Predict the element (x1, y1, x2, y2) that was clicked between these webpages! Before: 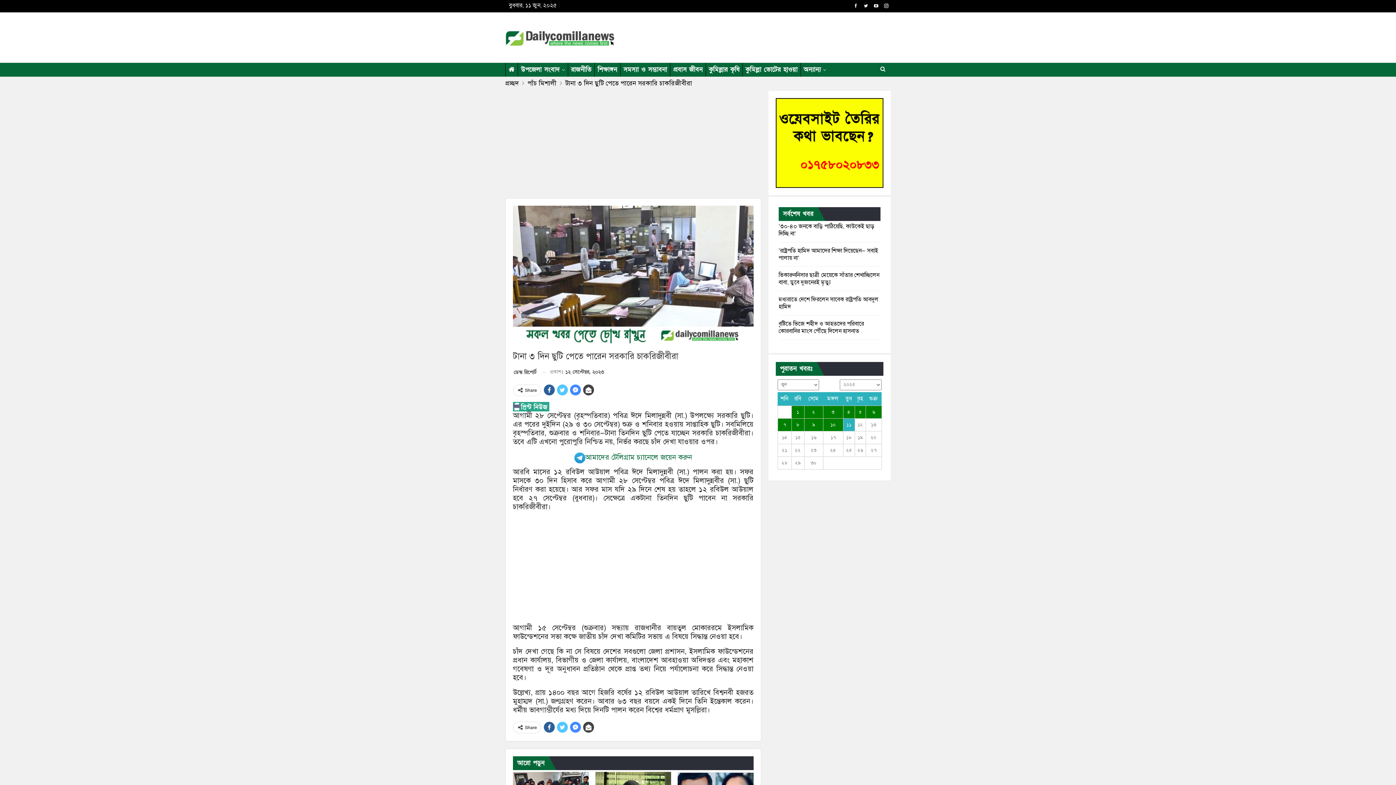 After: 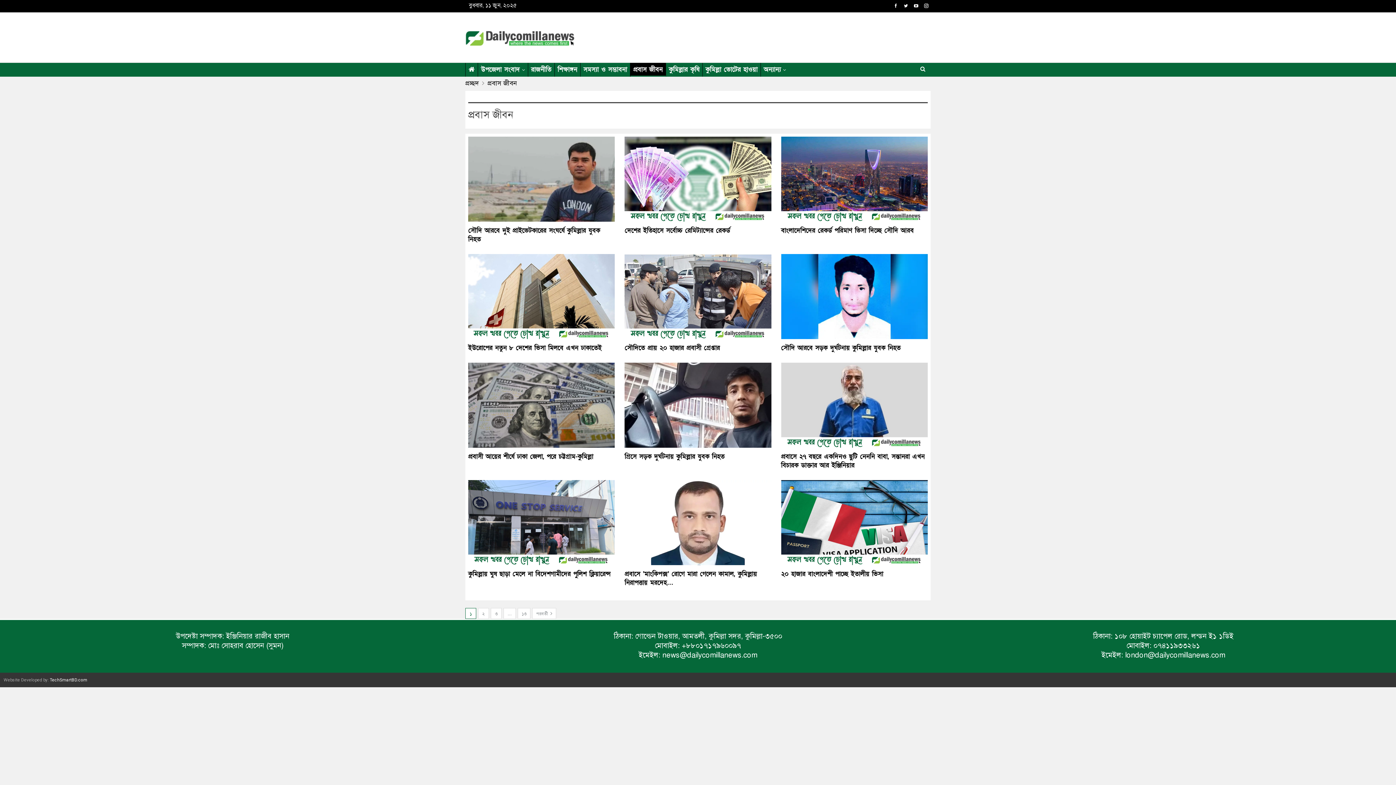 Action: label: প্রবাস জীবন bbox: (670, 62, 705, 76)